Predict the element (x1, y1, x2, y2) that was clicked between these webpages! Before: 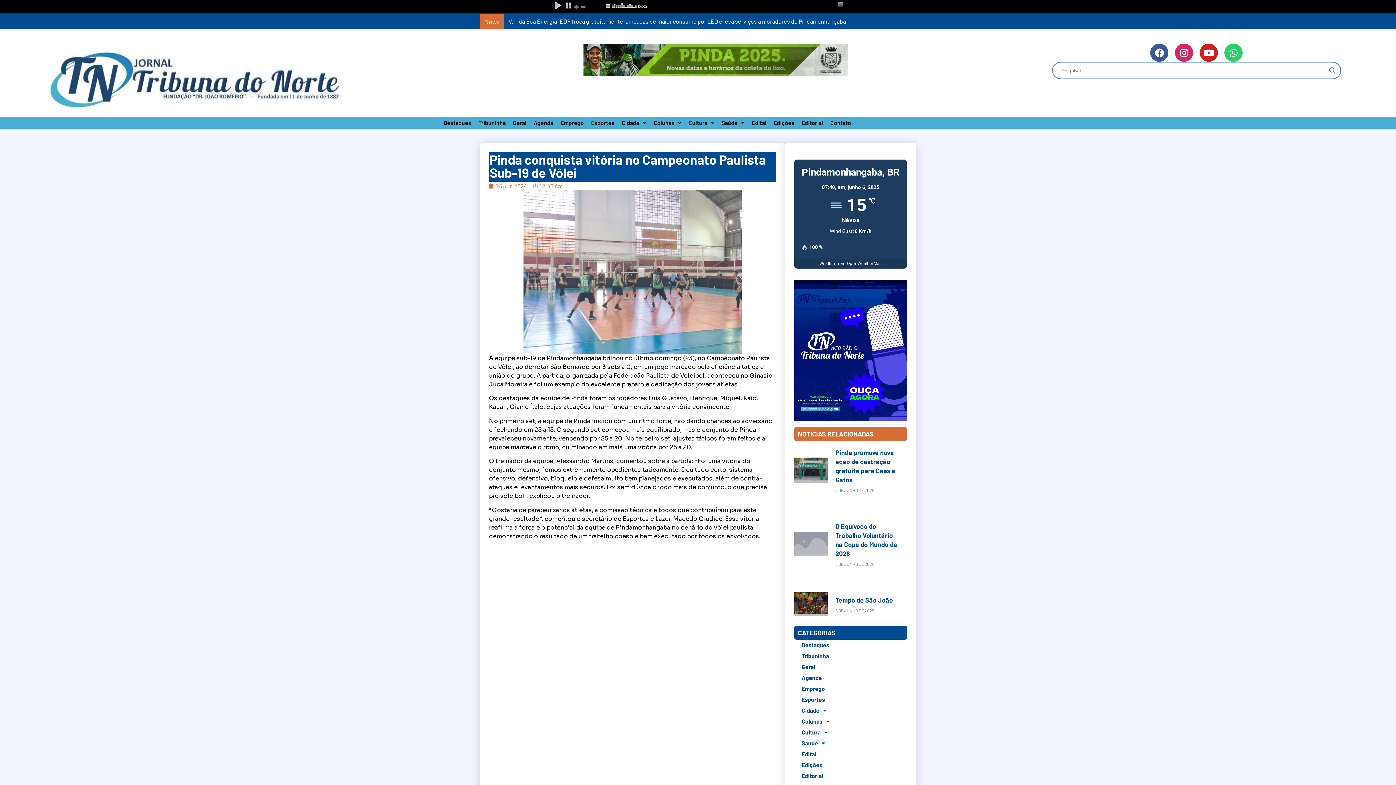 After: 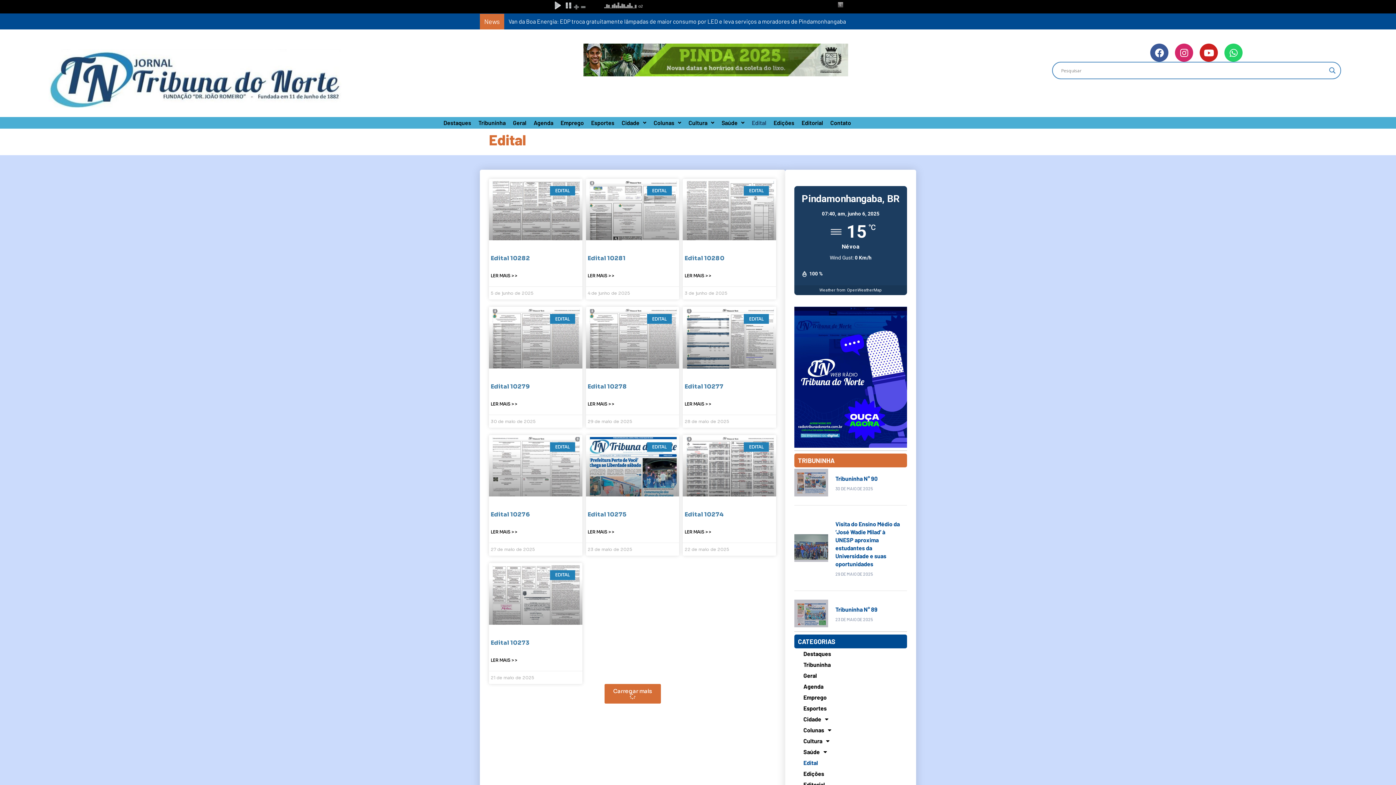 Action: bbox: (748, 117, 770, 128) label: Edital